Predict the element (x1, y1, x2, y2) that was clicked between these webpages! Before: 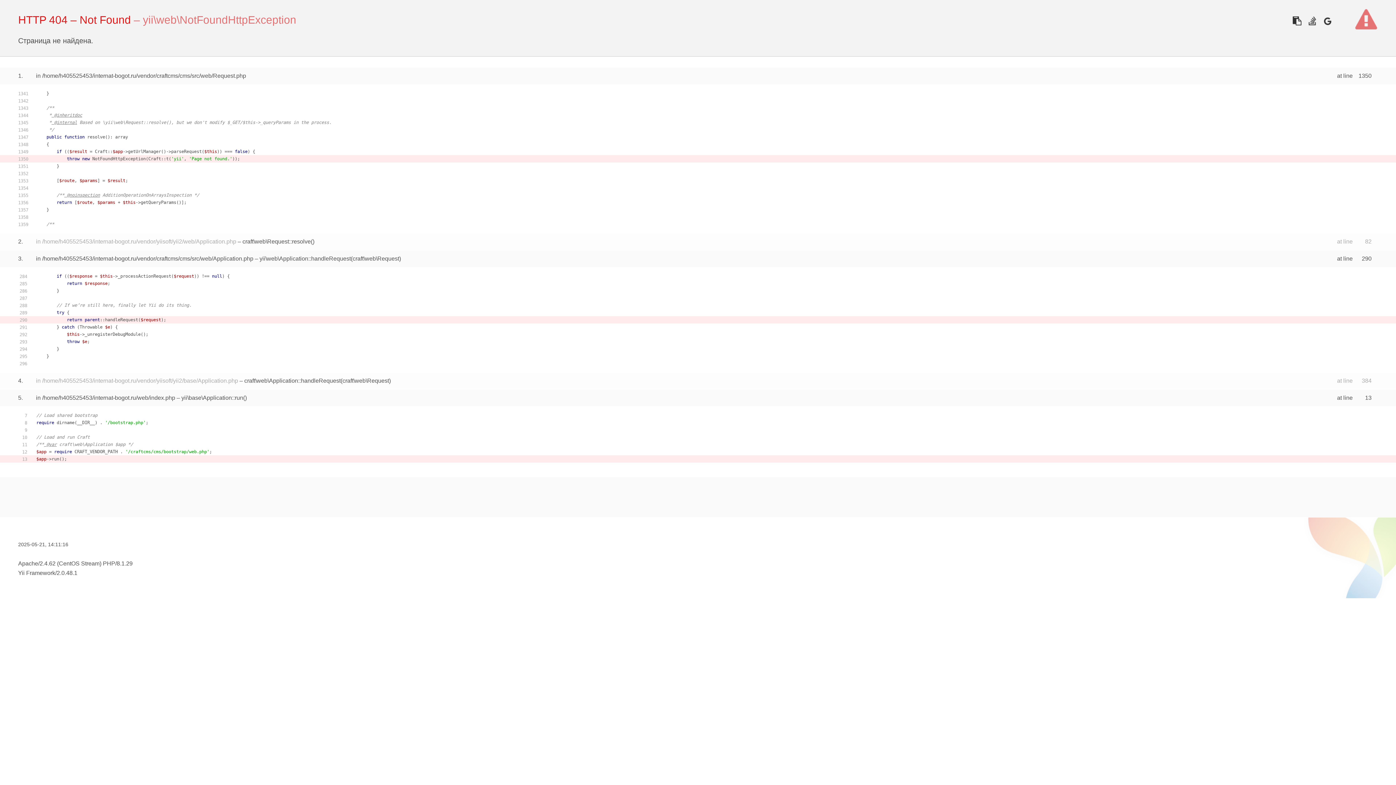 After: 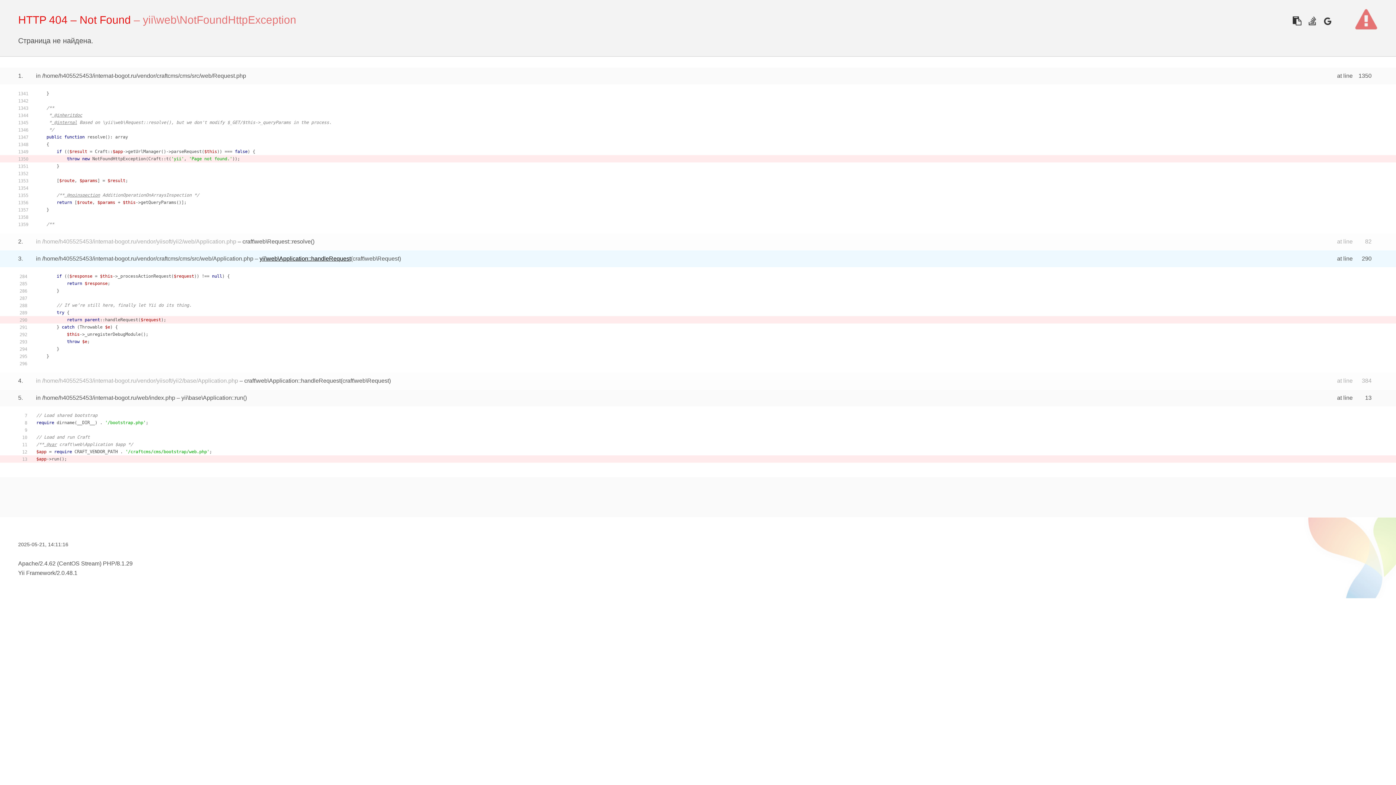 Action: bbox: (259, 255, 350, 261) label: yii\web\Application::handleRequest